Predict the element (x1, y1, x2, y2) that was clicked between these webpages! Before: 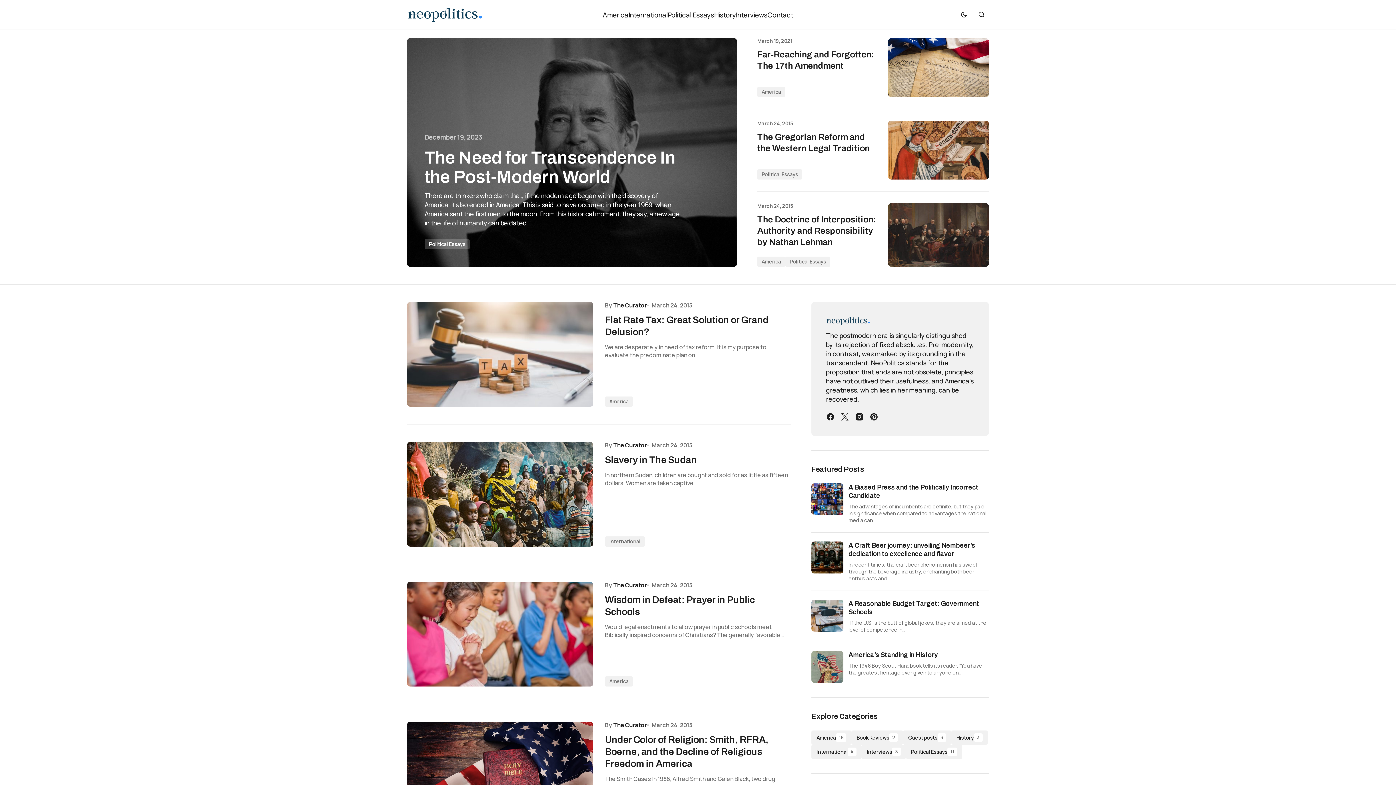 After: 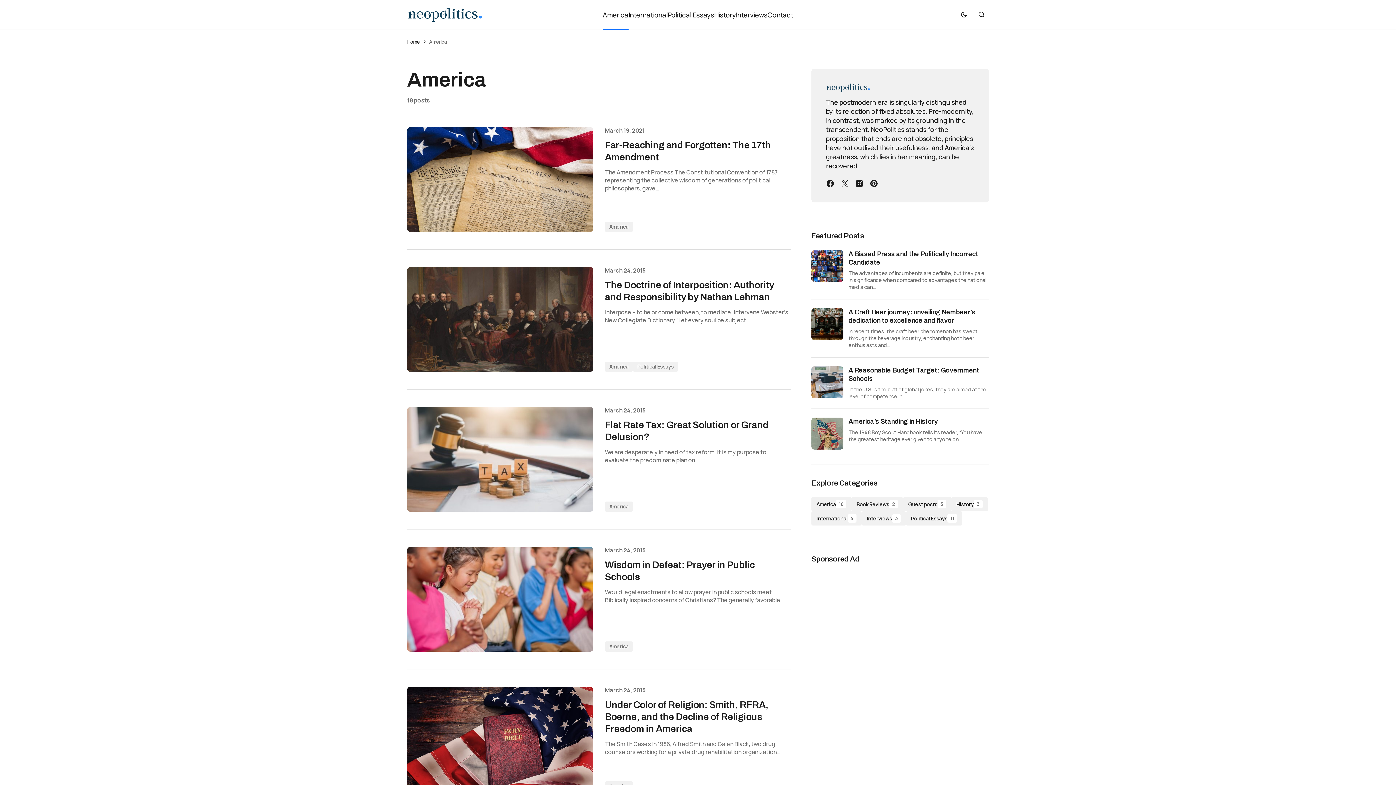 Action: label: America bbox: (605, 676, 633, 686)